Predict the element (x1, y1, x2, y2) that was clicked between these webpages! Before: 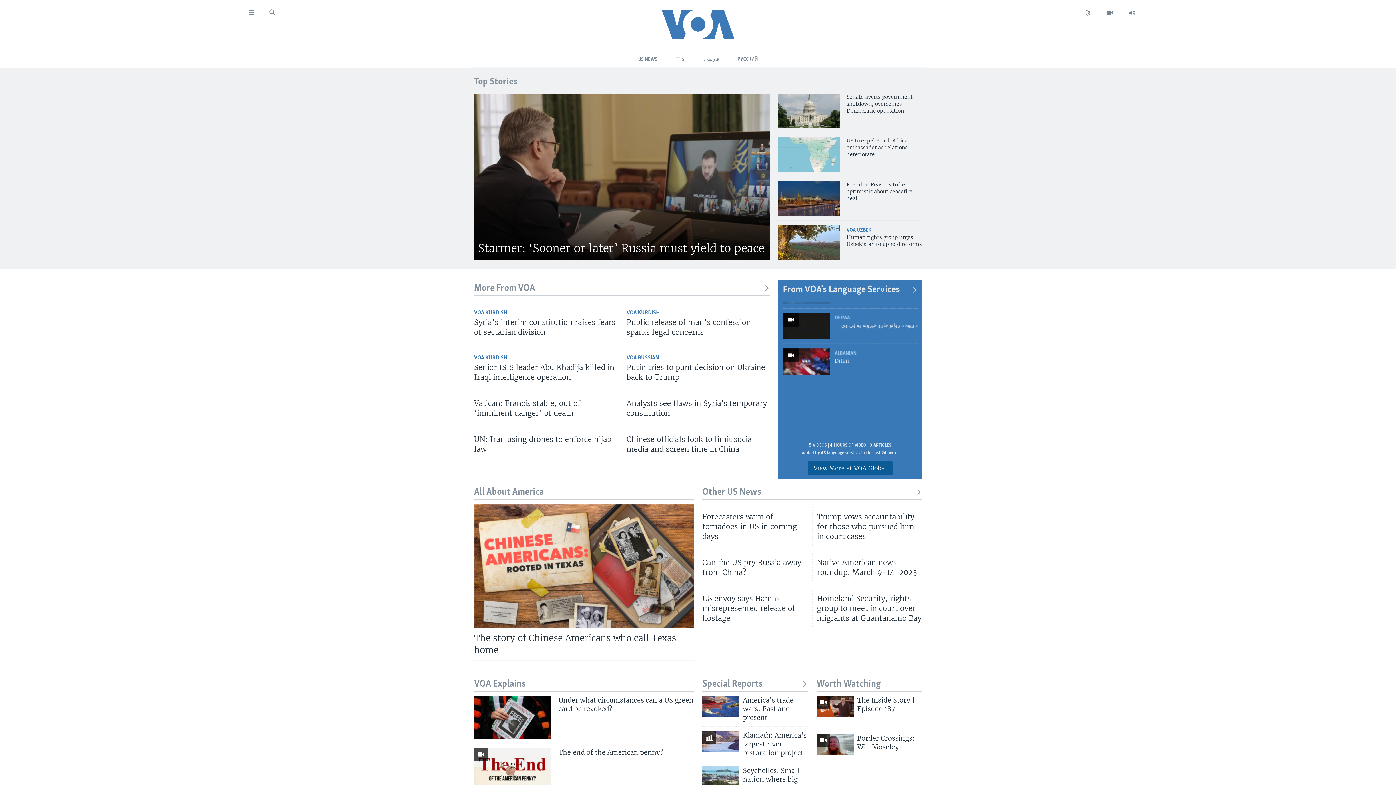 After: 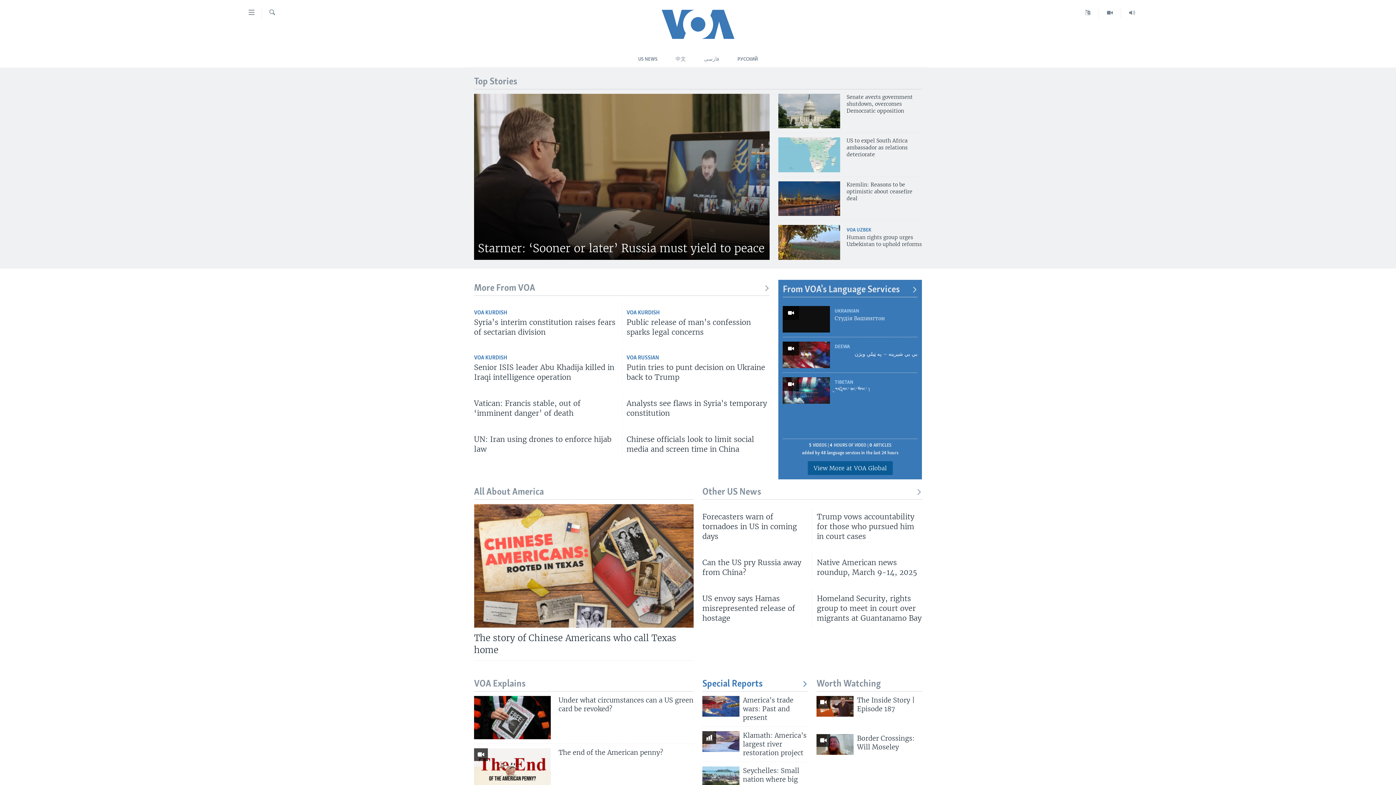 Action: bbox: (702, 678, 808, 690) label: Special Reports